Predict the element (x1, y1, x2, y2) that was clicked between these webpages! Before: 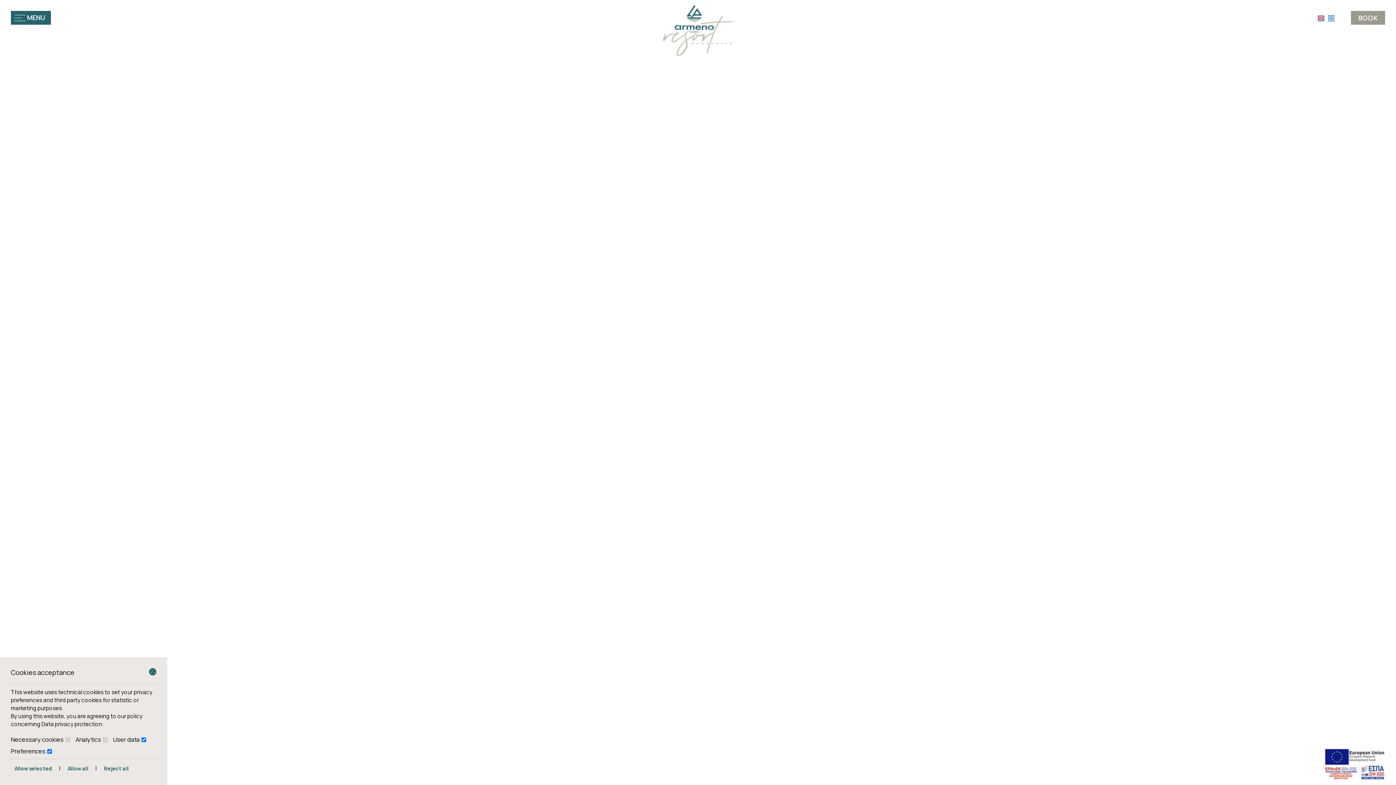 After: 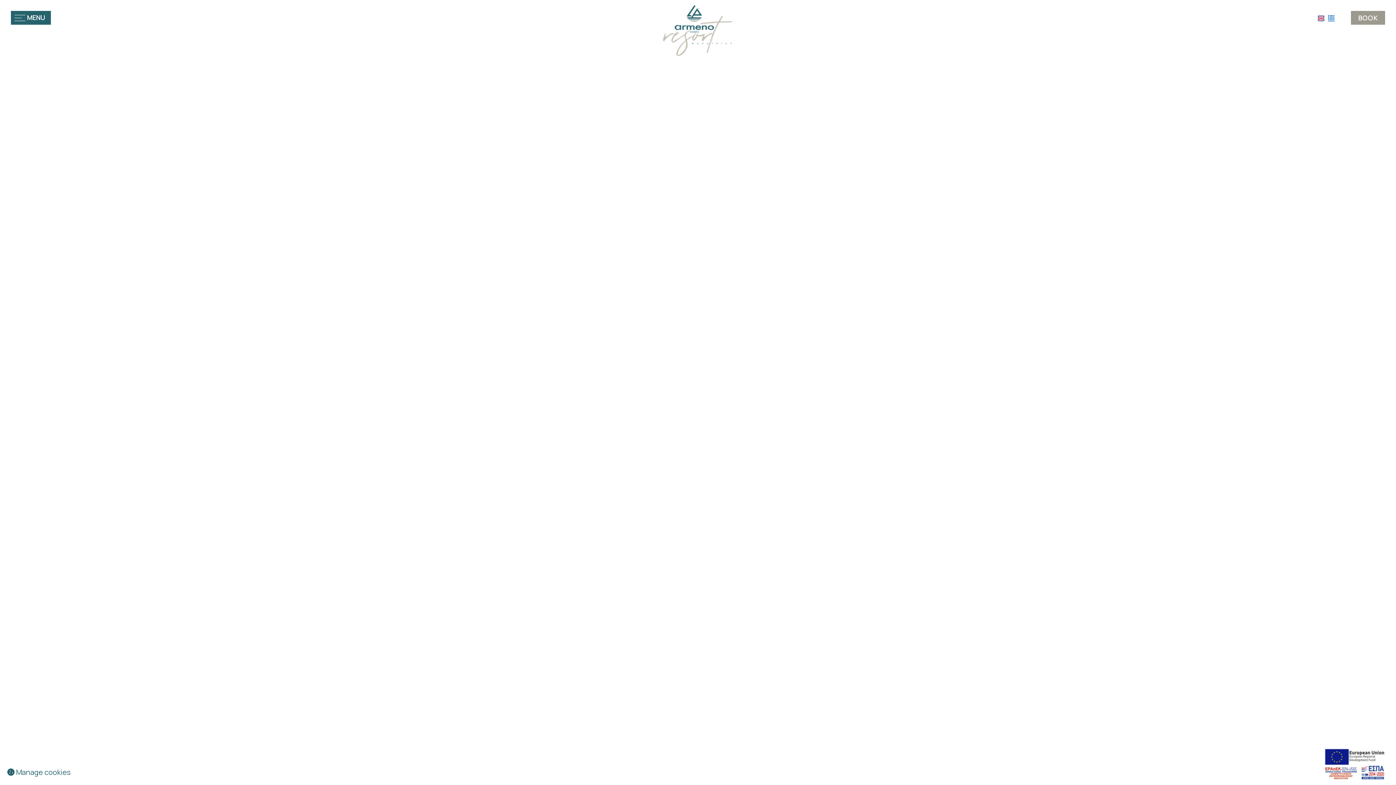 Action: label: Allow selected bbox: (10, 763, 55, 774)